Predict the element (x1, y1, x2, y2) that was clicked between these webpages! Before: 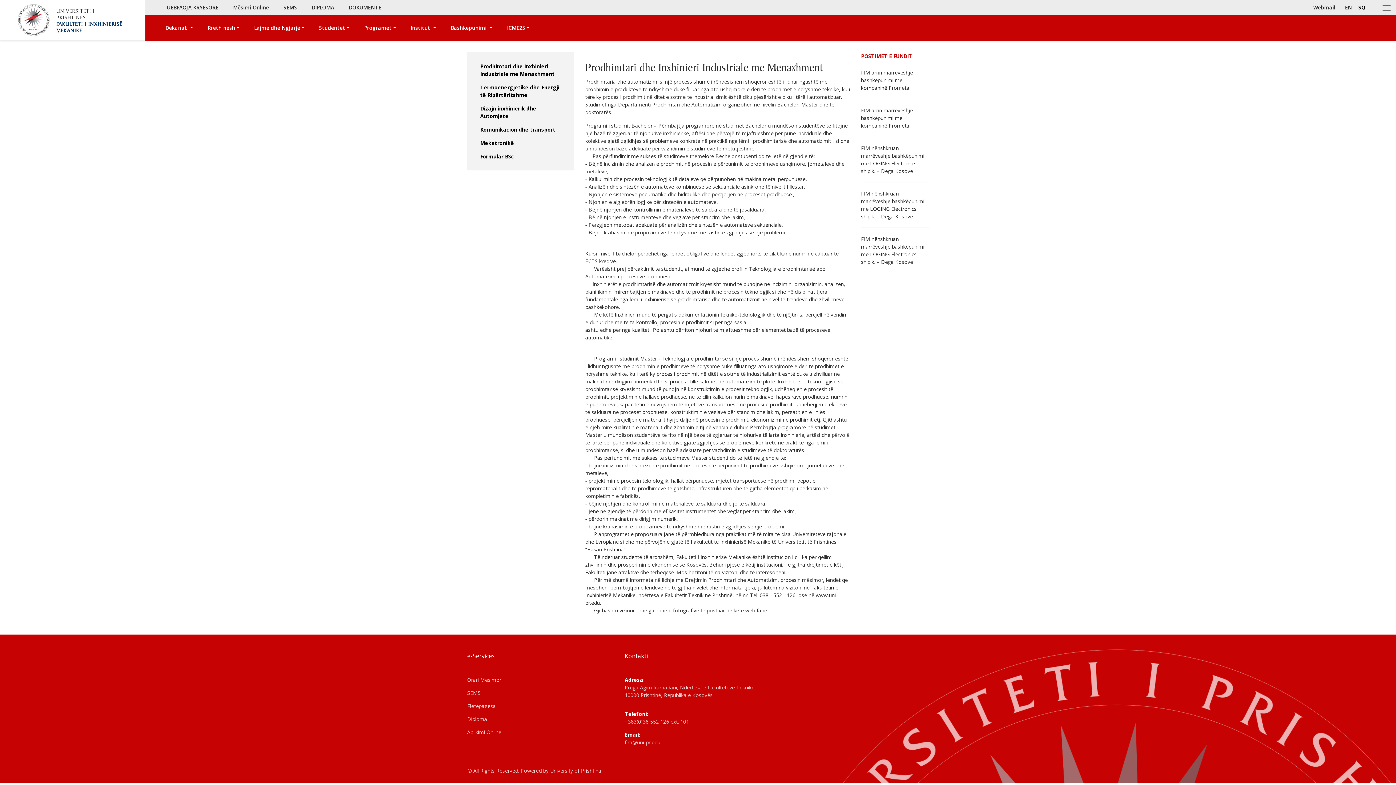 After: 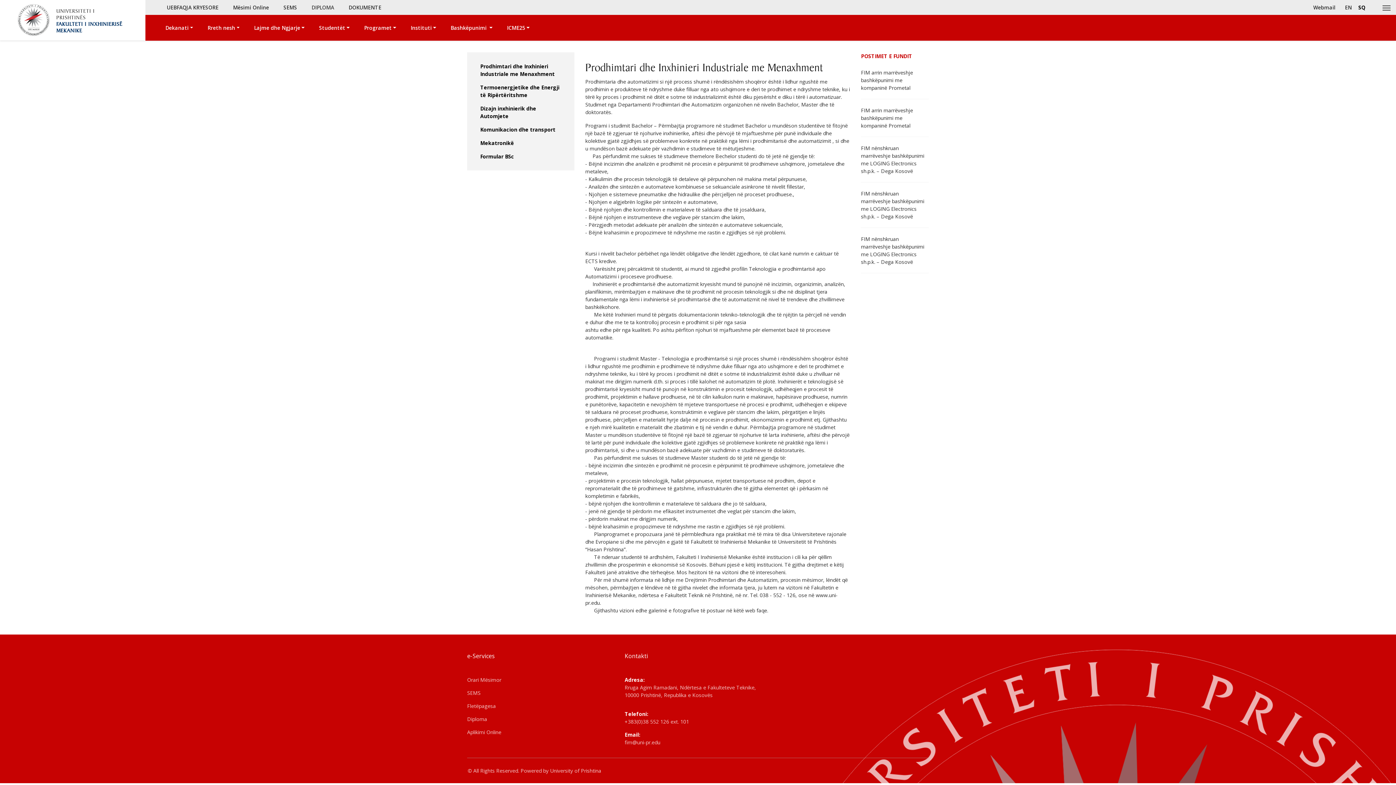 Action: label: DIPLOMA bbox: (311, 4, 334, 10)